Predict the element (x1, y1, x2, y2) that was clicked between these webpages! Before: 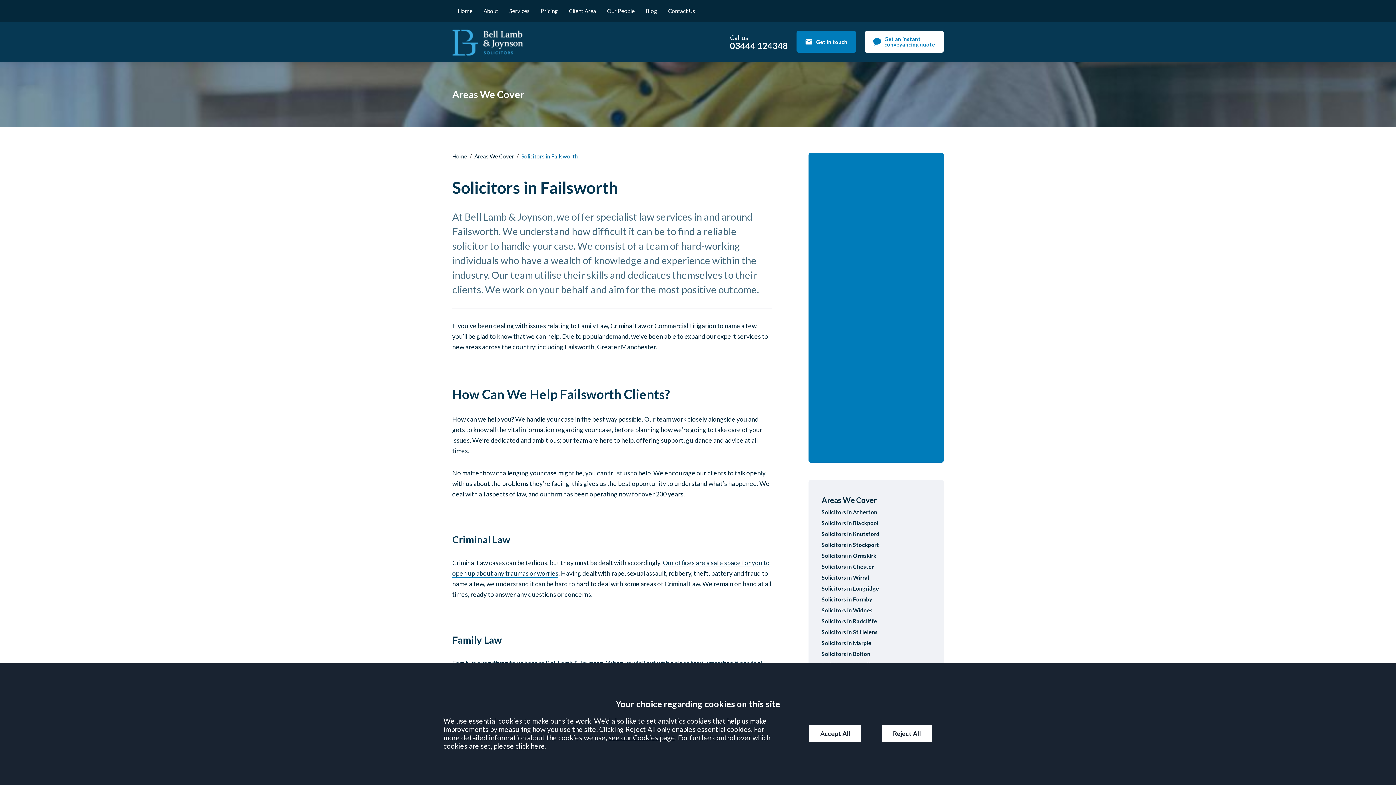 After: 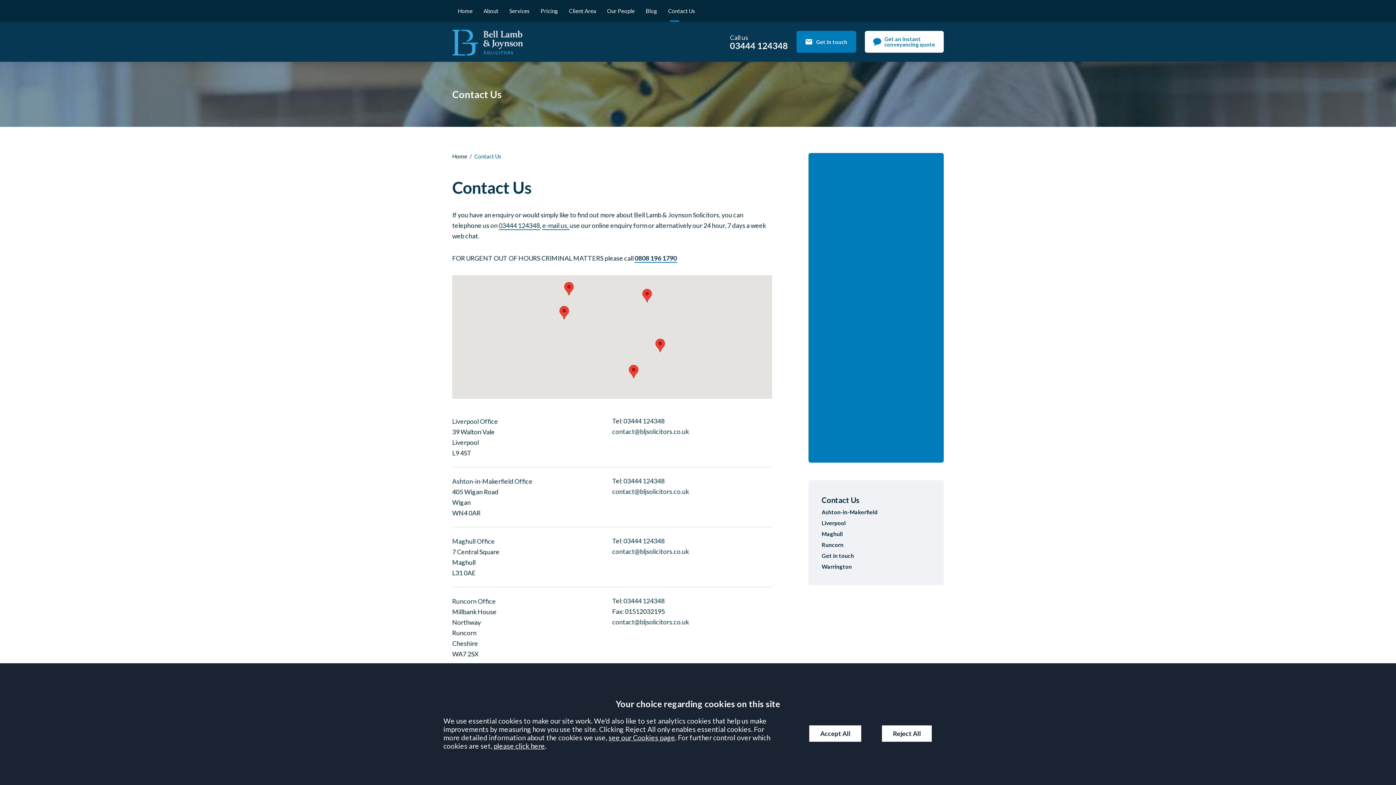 Action: label: Contact Us bbox: (662, 0, 700, 21)